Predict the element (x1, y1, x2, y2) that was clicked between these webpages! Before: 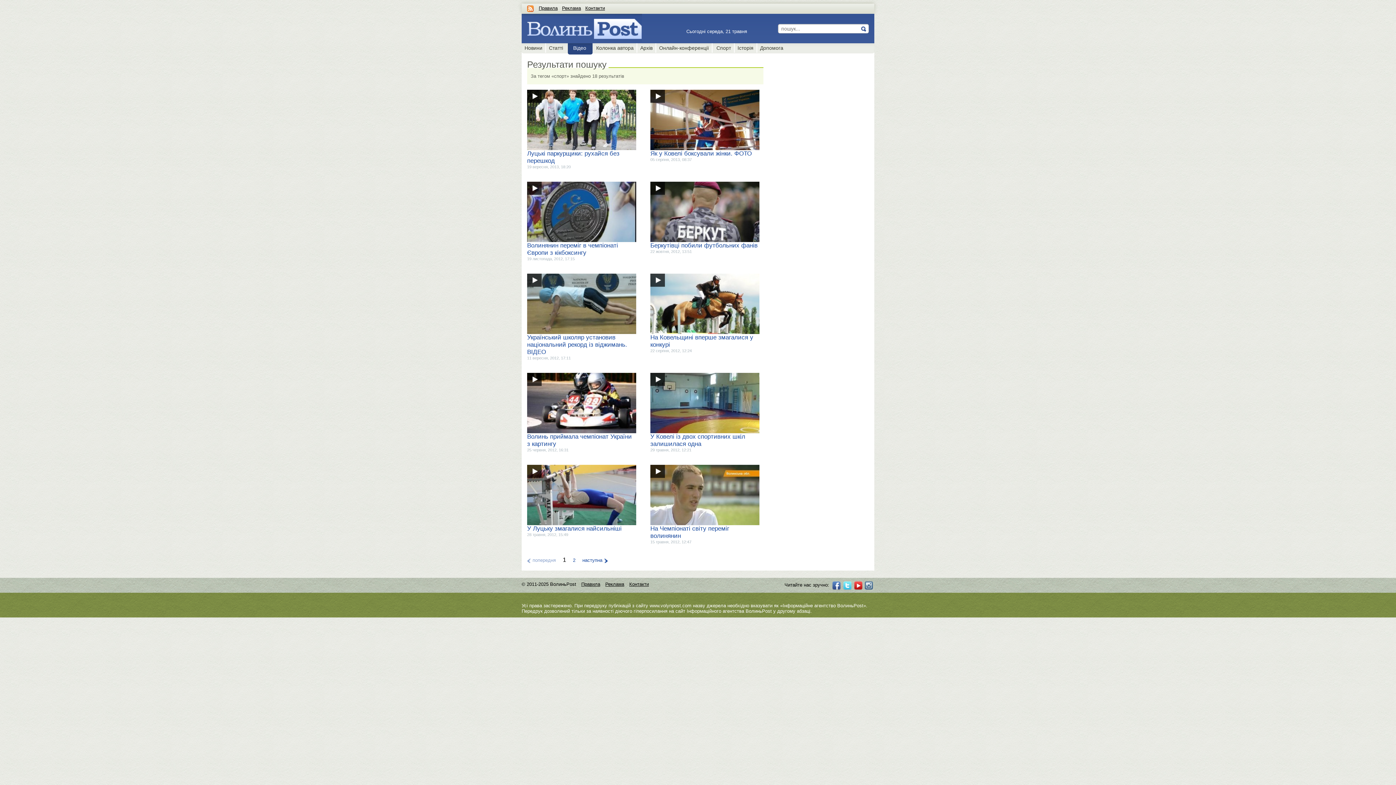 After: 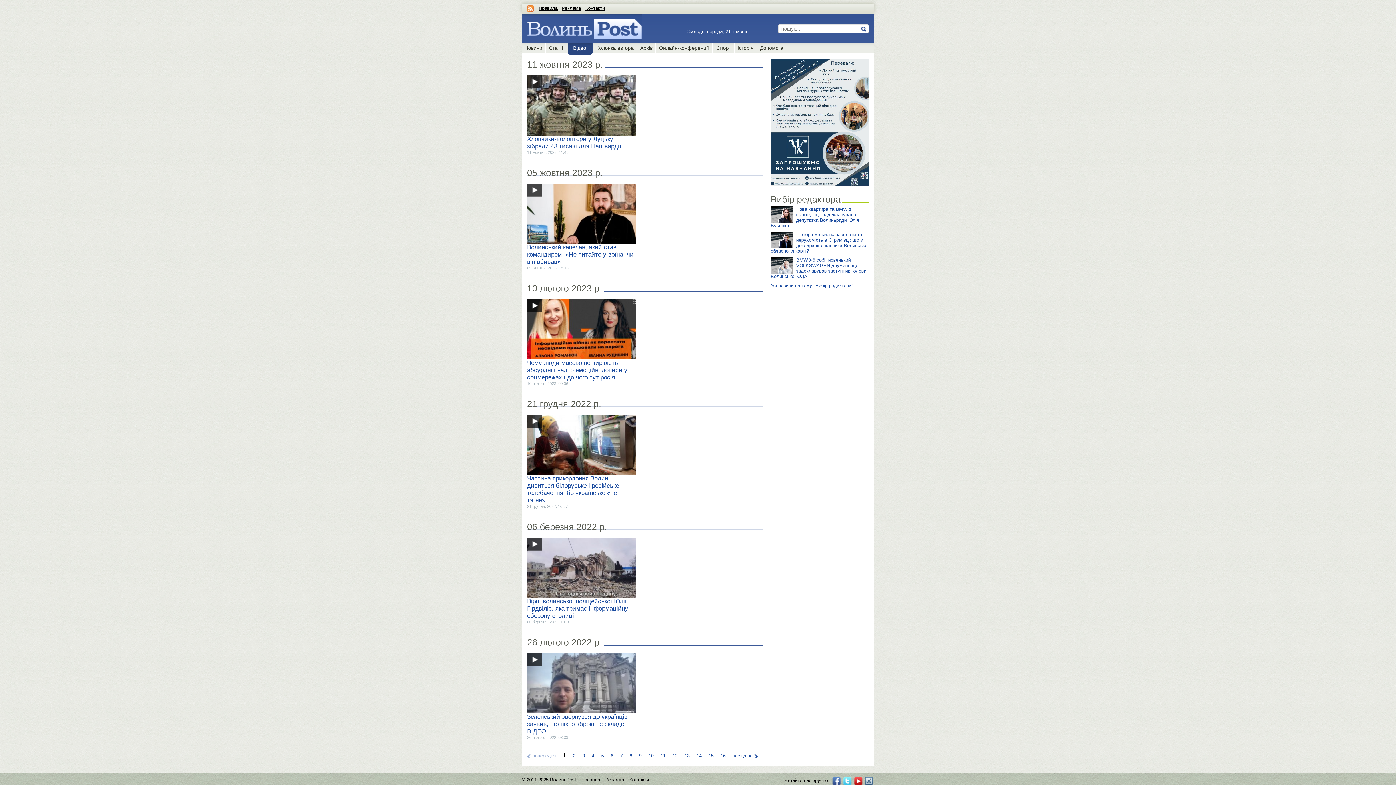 Action: bbox: (567, 43, 592, 54) label: Відео